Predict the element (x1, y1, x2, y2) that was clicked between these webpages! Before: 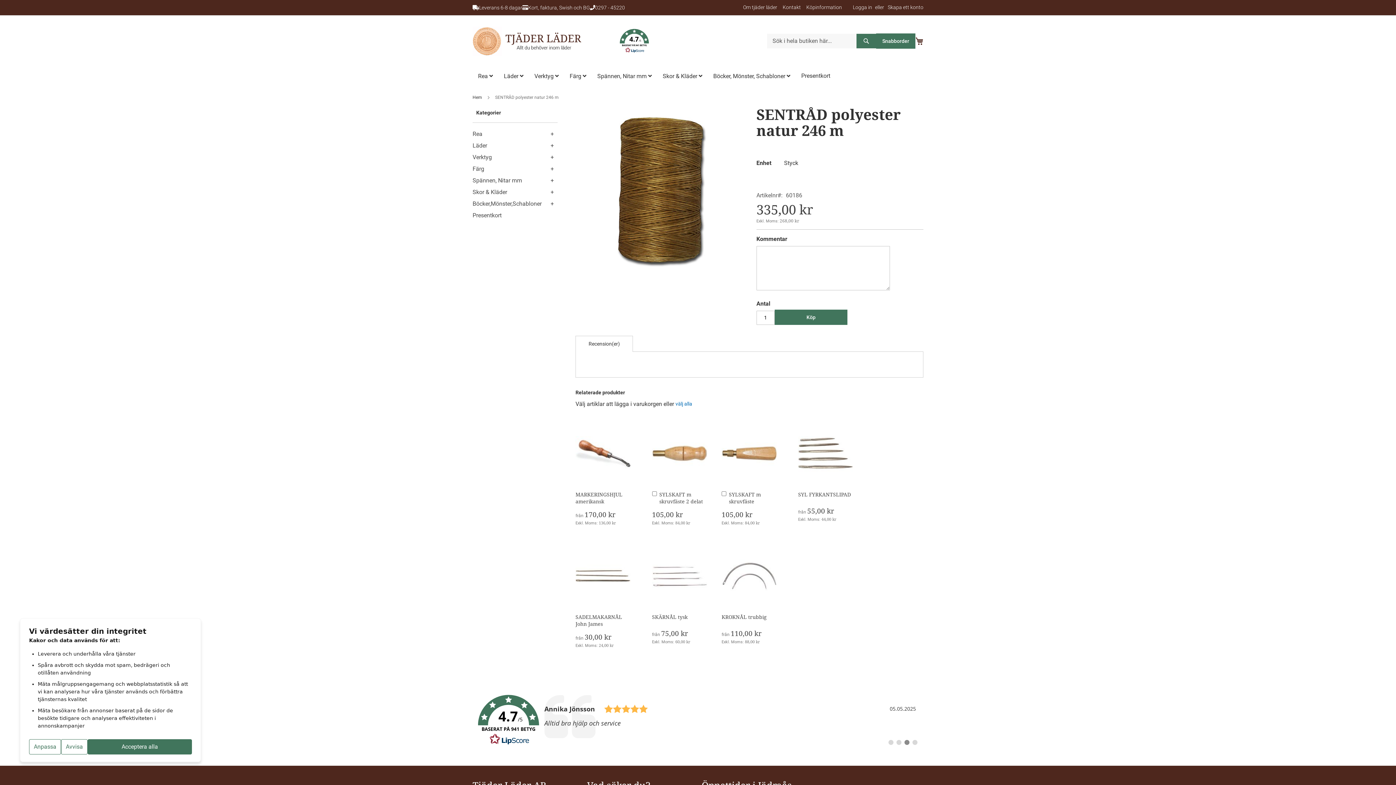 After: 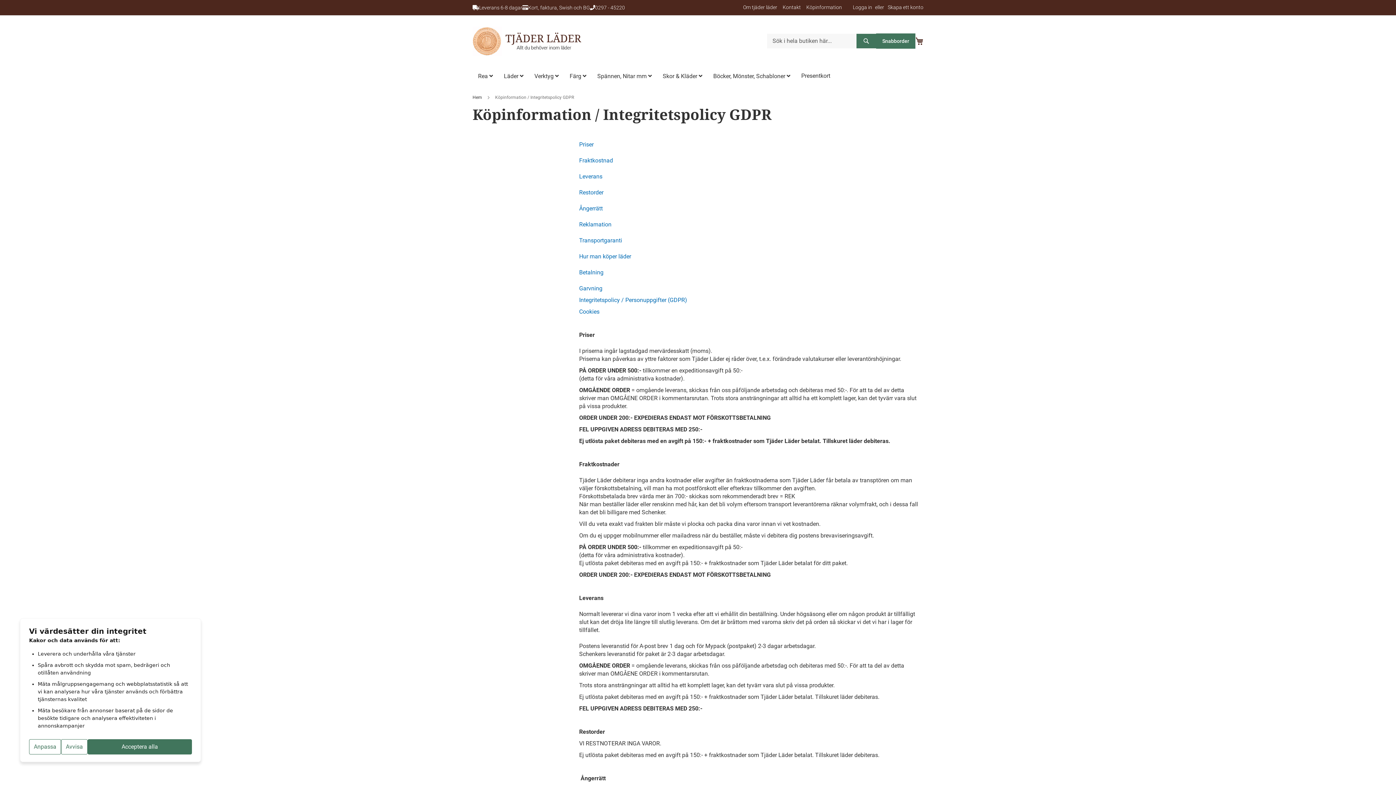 Action: bbox: (806, 4, 842, 10) label: Köpinformation